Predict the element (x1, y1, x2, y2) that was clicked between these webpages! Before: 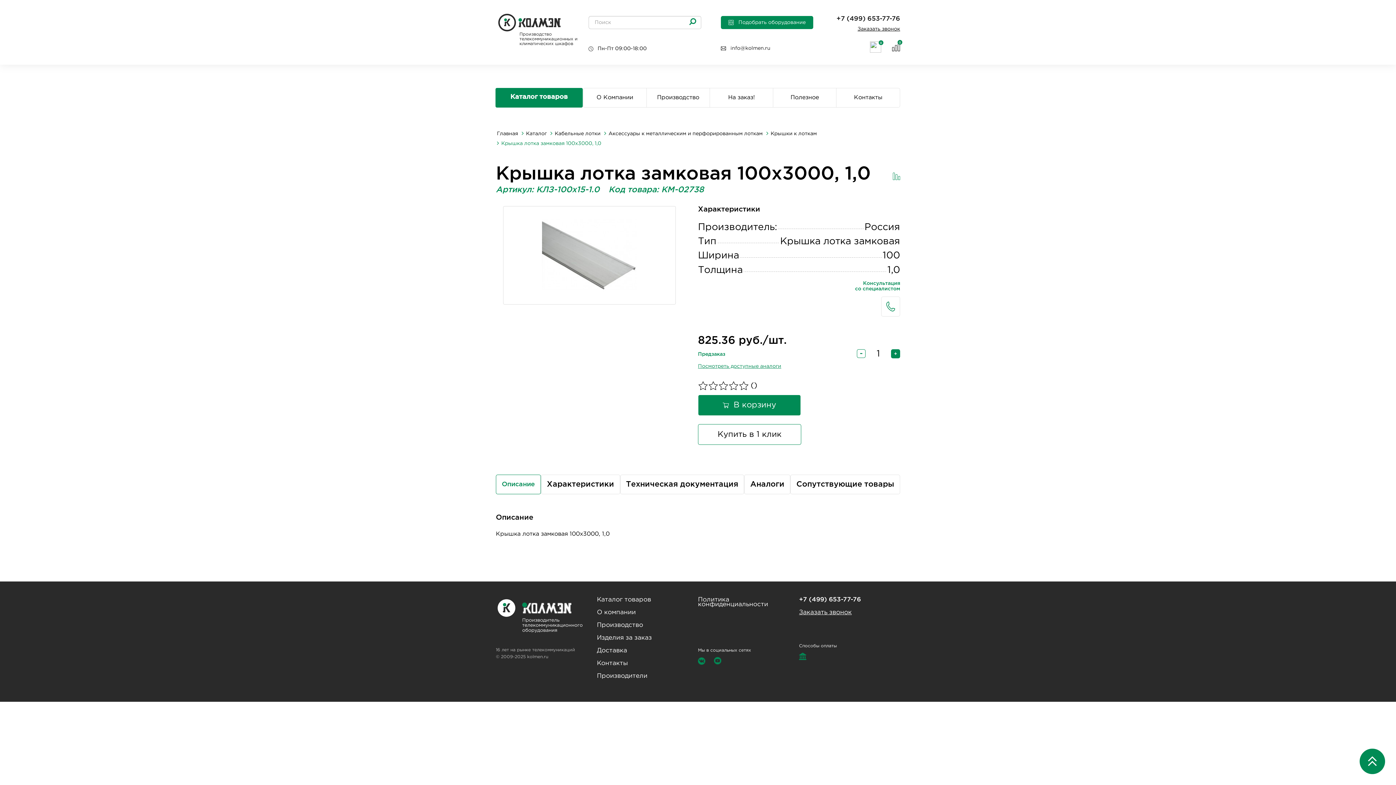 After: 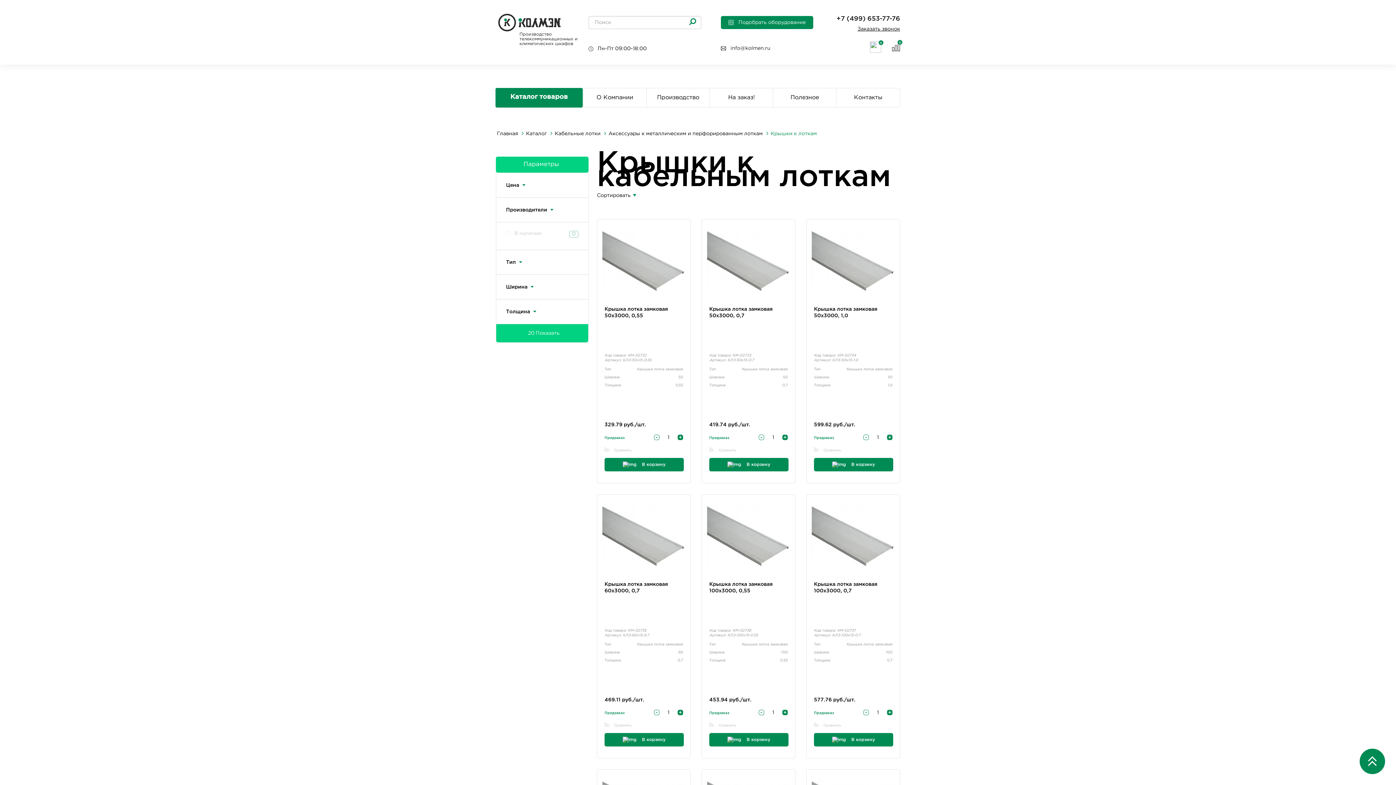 Action: bbox: (770, 131, 817, 136) label: Крышки к лоткам